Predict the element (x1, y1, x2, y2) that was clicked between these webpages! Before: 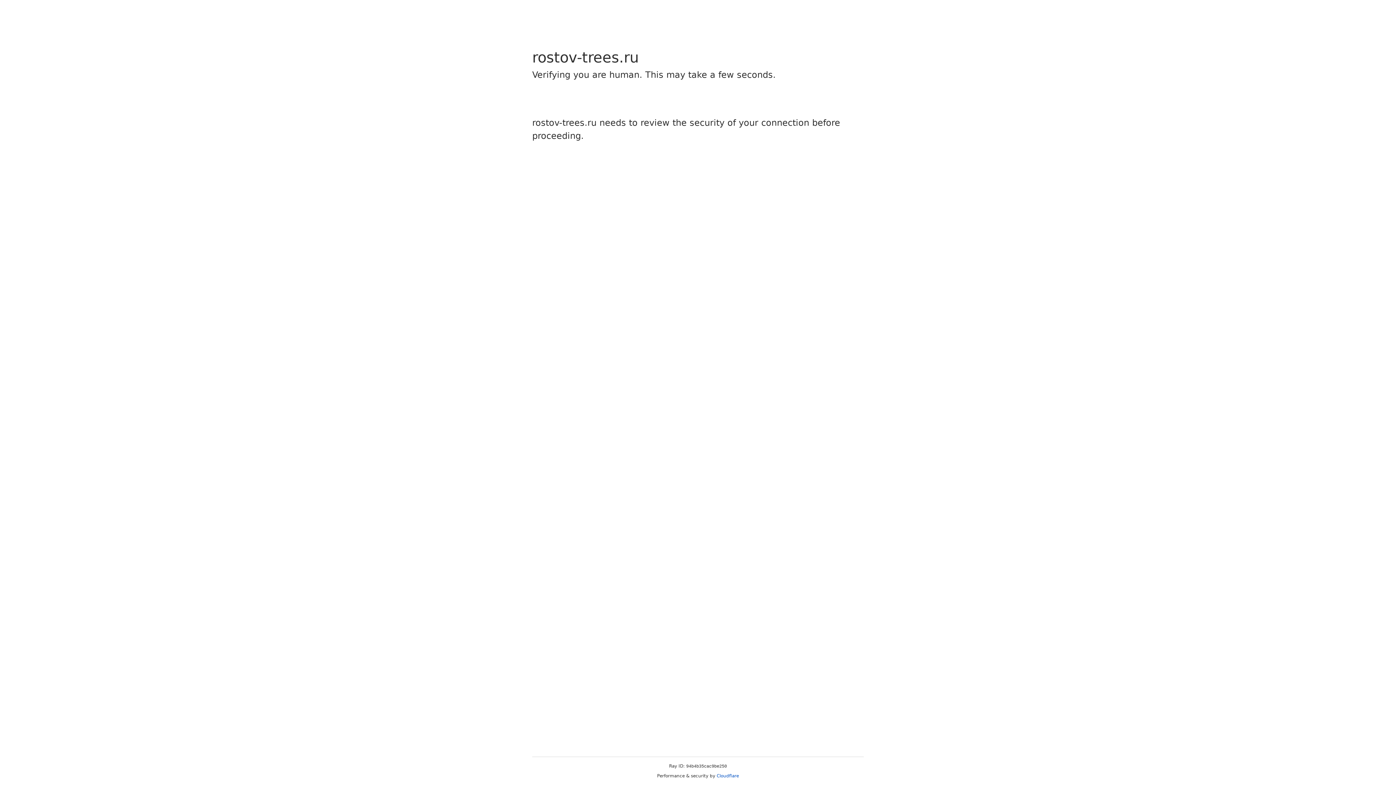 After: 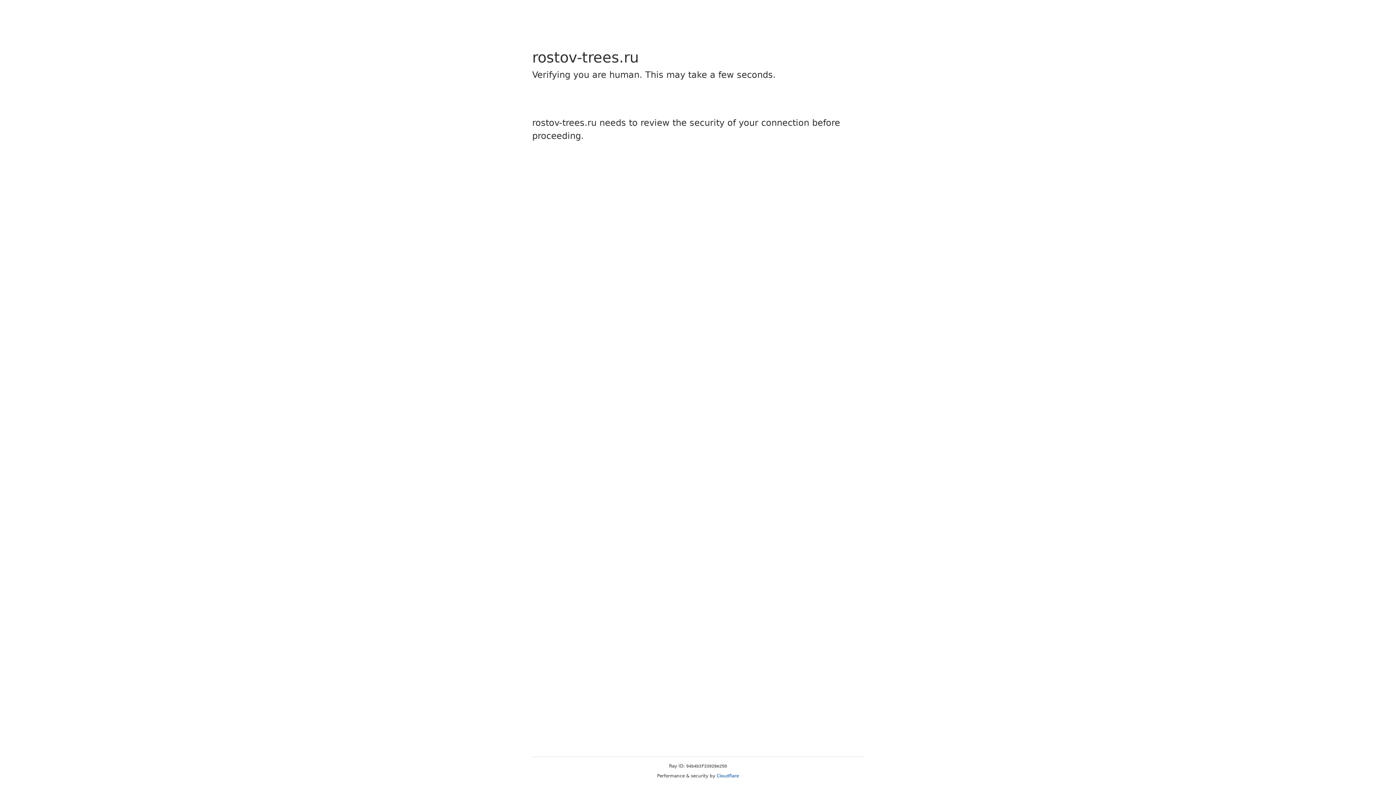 Action: bbox: (716, 773, 739, 778) label: Cloudflare